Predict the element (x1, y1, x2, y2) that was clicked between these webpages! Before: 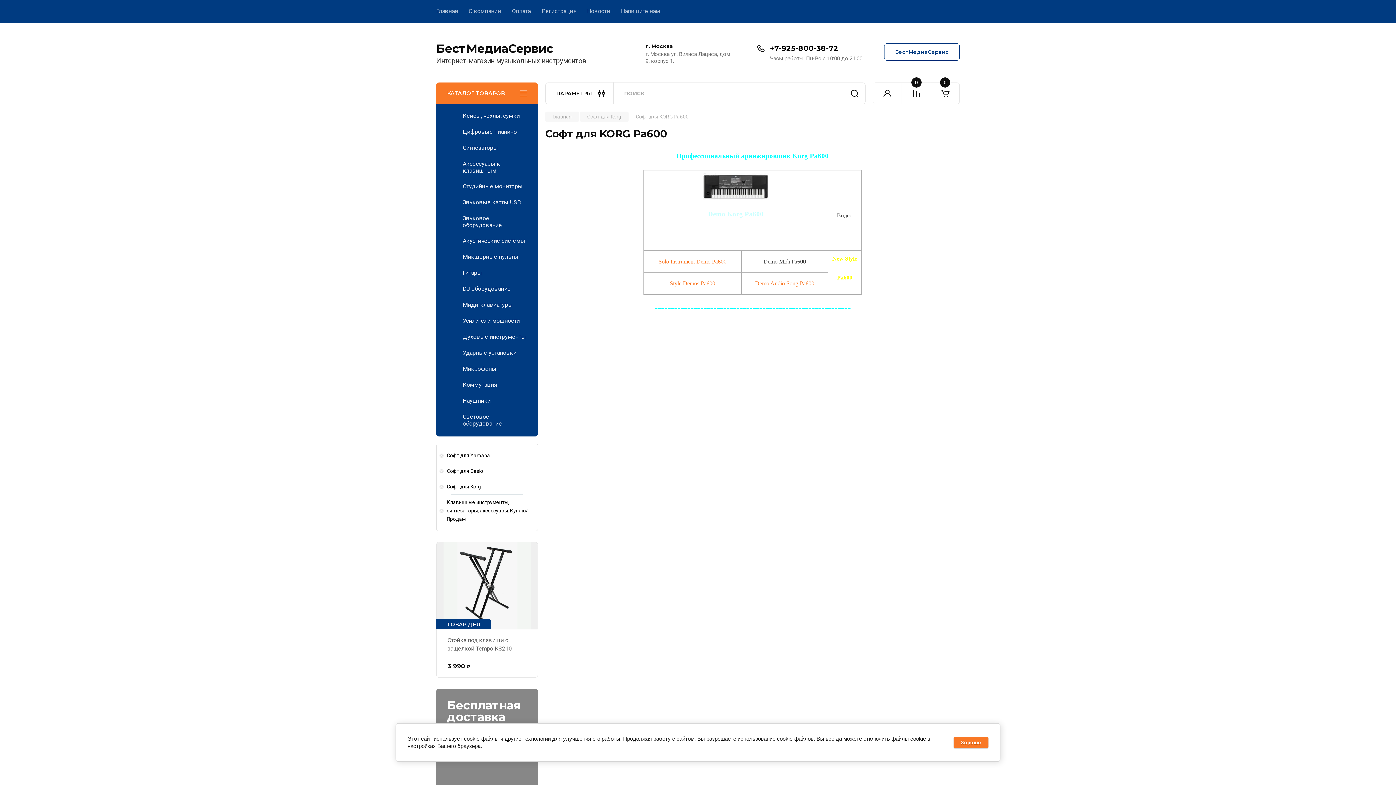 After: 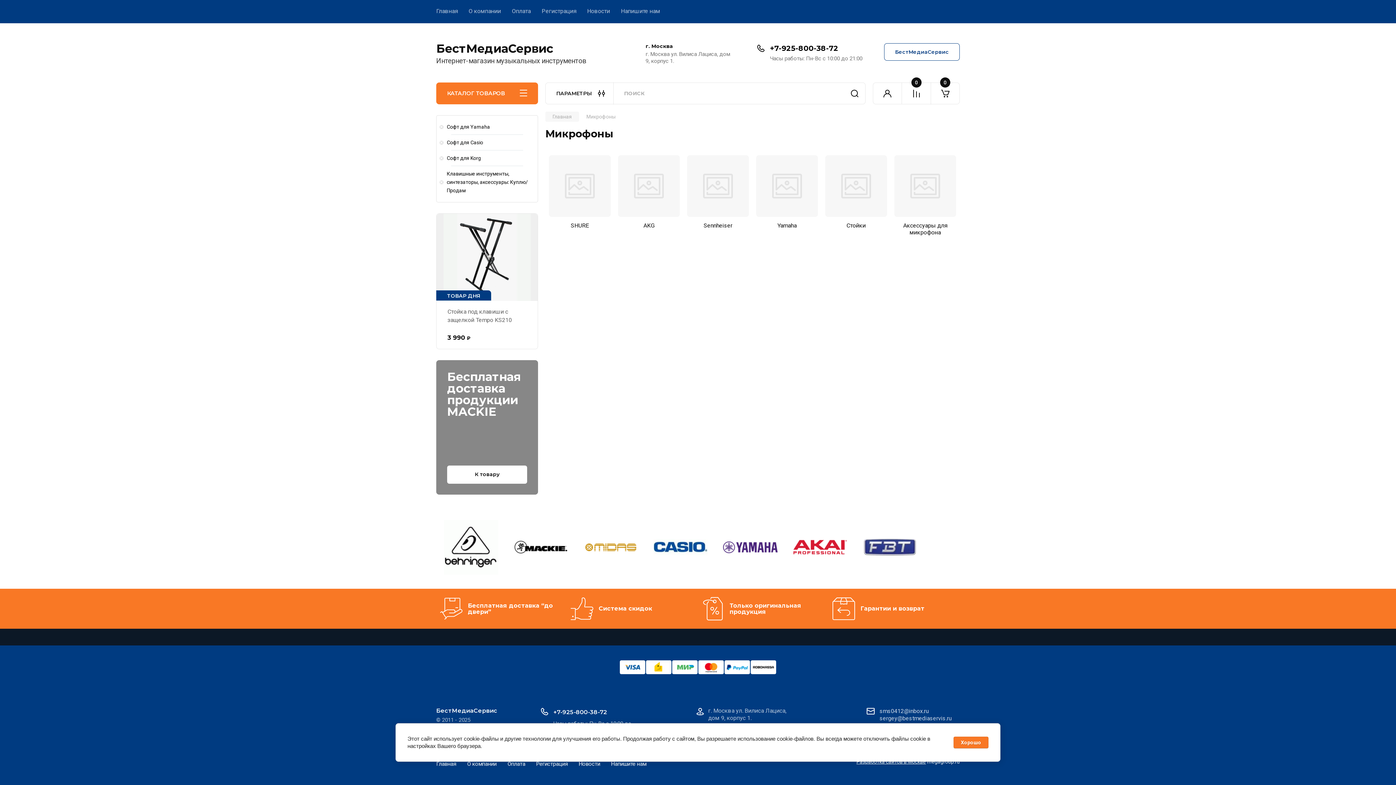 Action: bbox: (436, 360, 538, 376) label: Микрофоны